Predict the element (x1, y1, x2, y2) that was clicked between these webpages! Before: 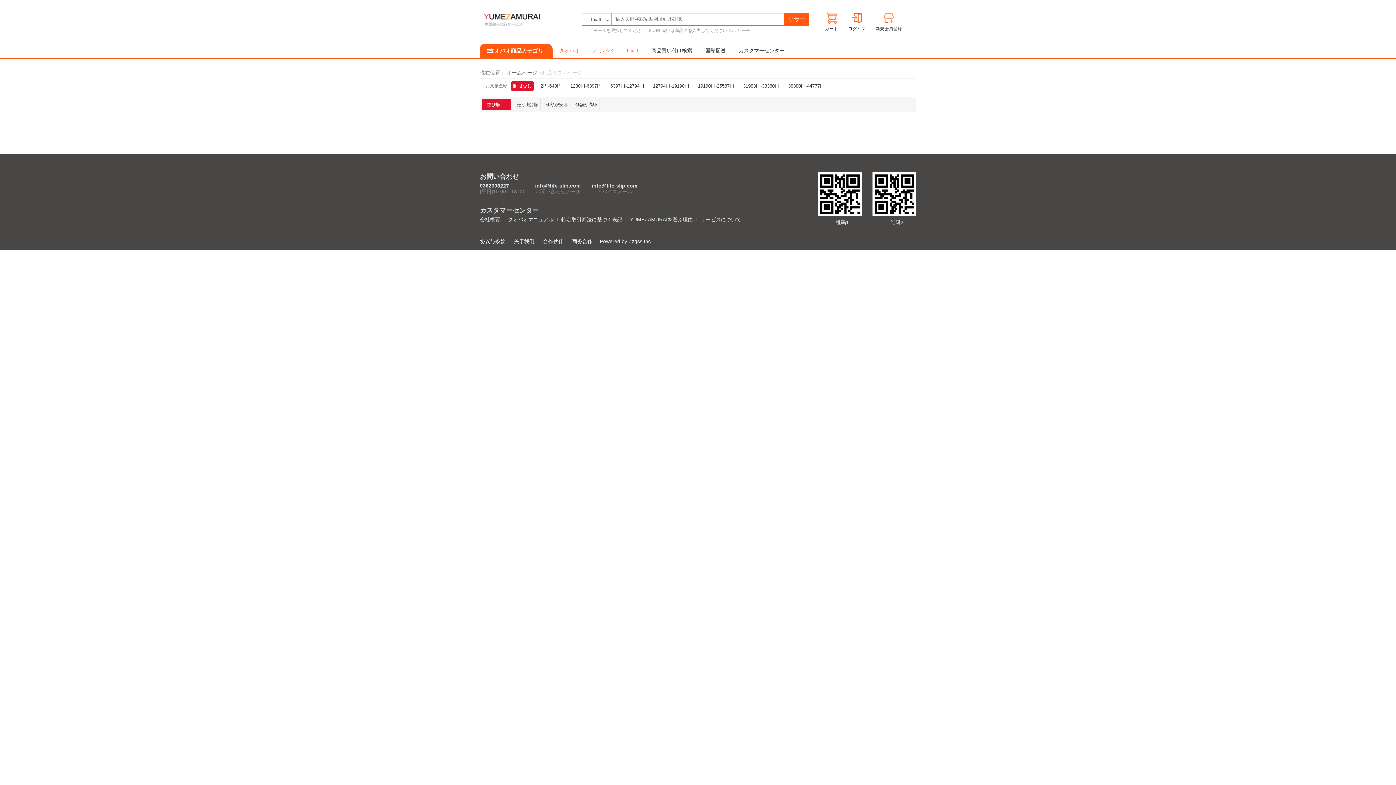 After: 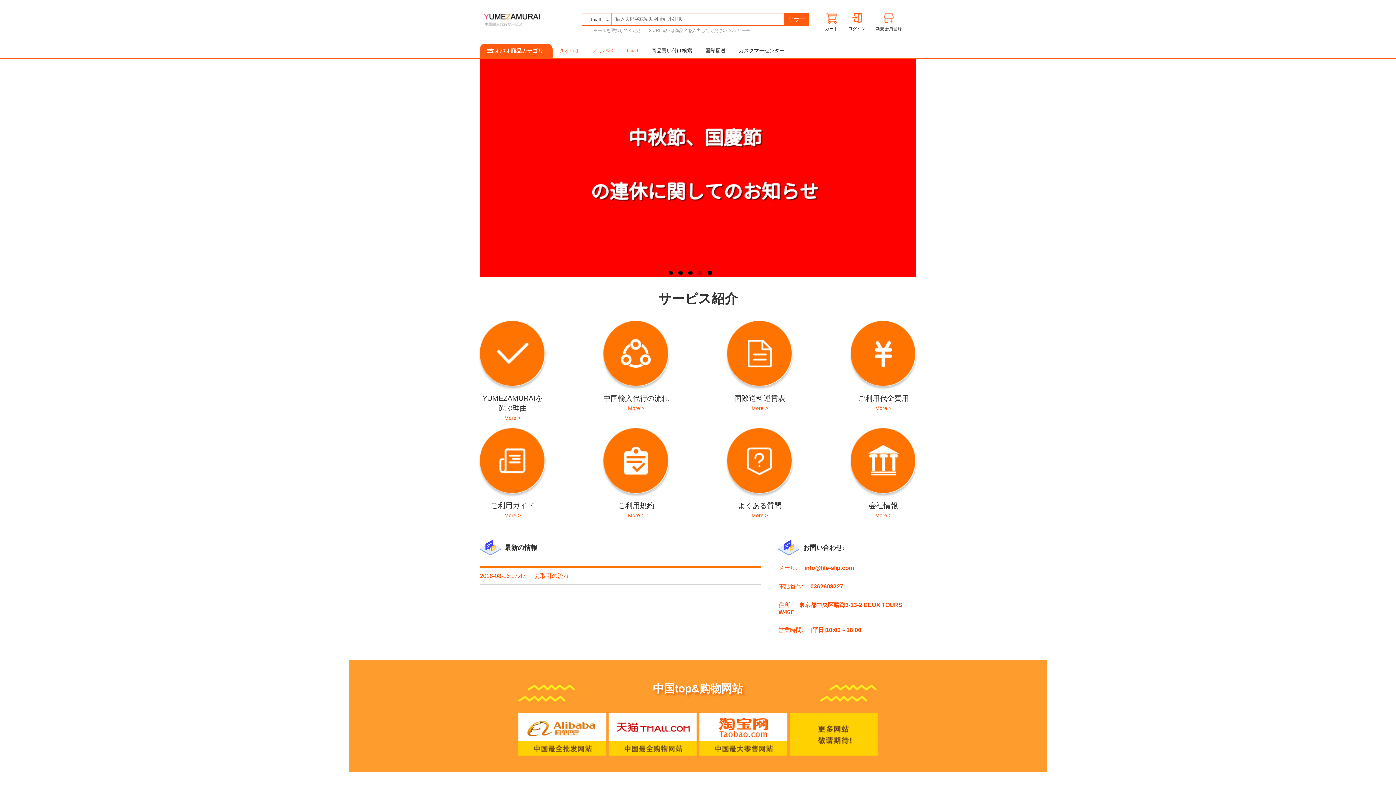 Action: bbox: (480, 22, 549, 32)